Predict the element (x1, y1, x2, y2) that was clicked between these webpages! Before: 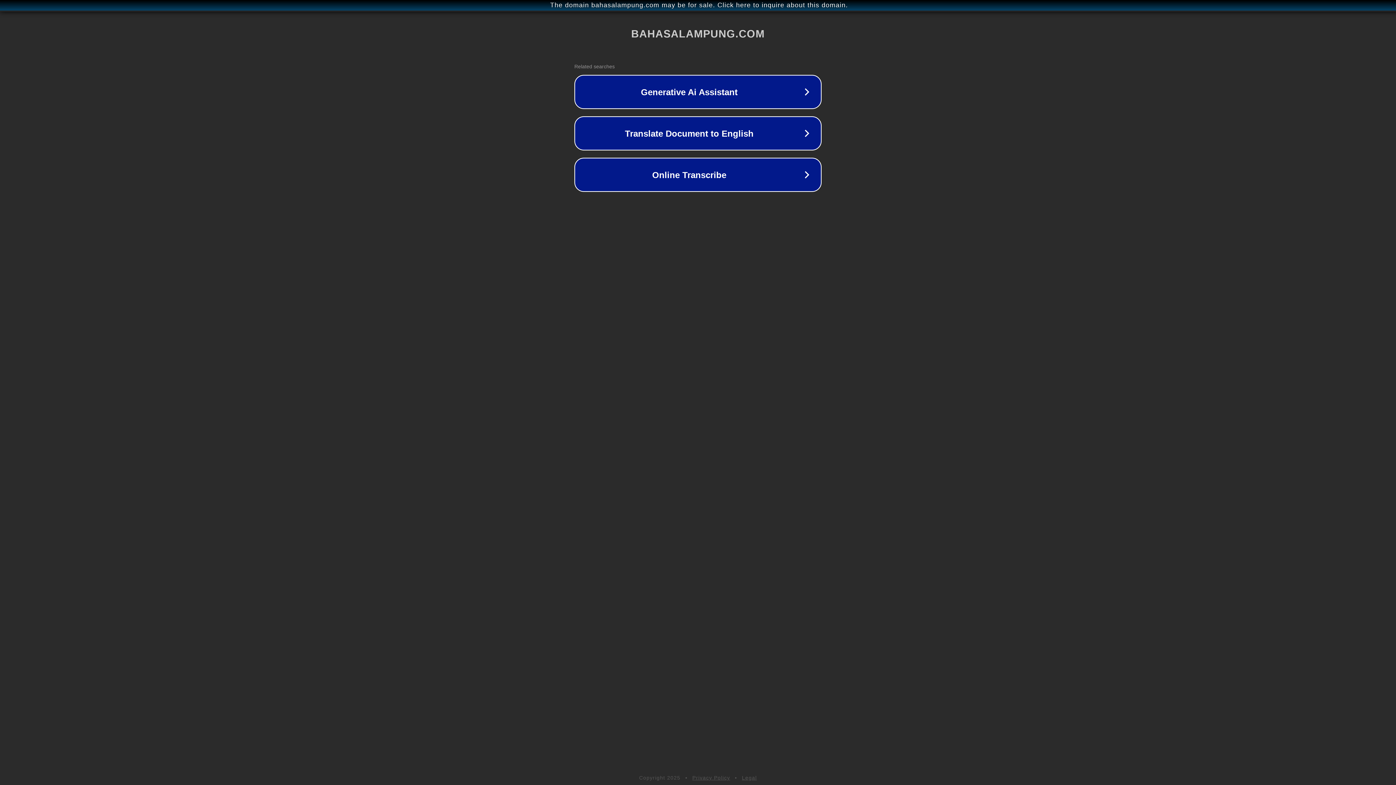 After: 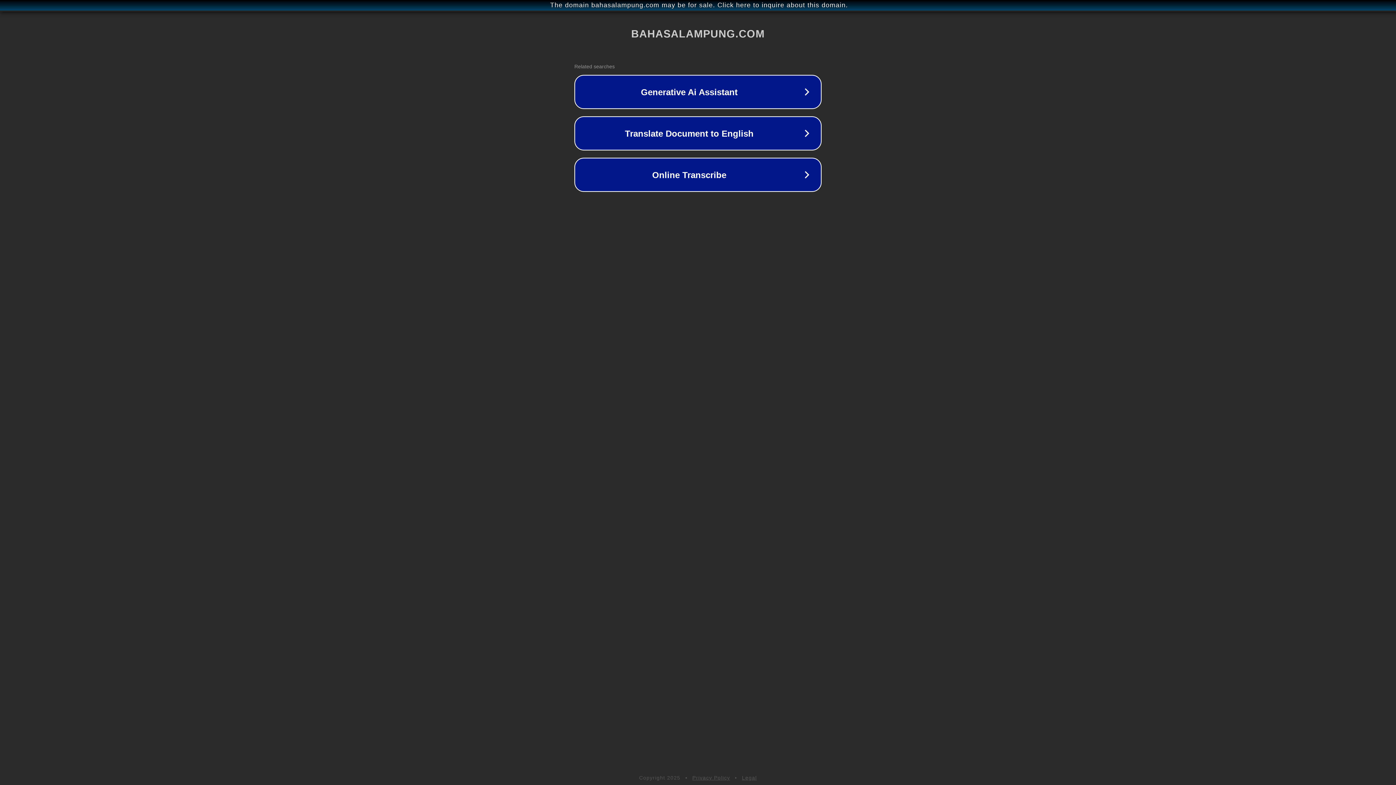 Action: bbox: (692, 775, 730, 781) label: Privacy Policy